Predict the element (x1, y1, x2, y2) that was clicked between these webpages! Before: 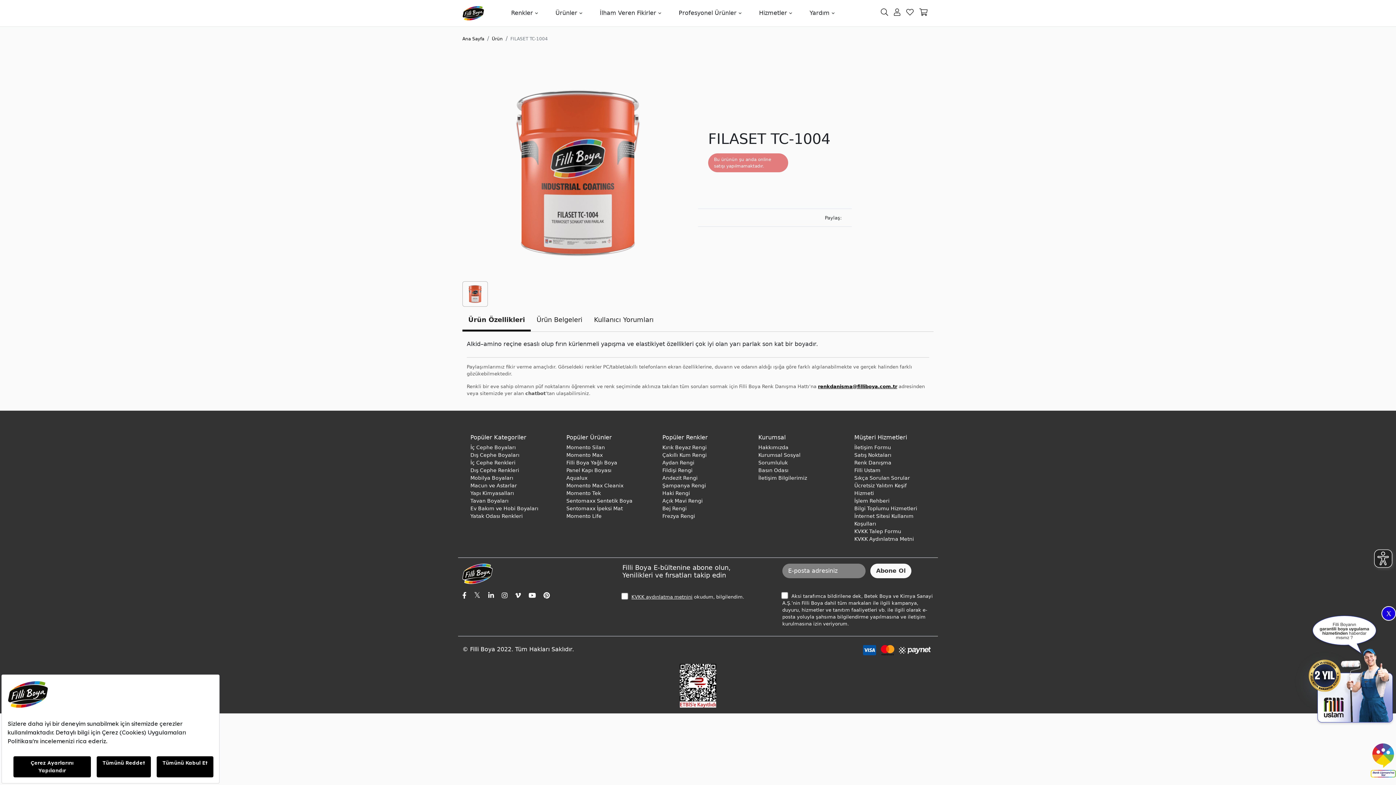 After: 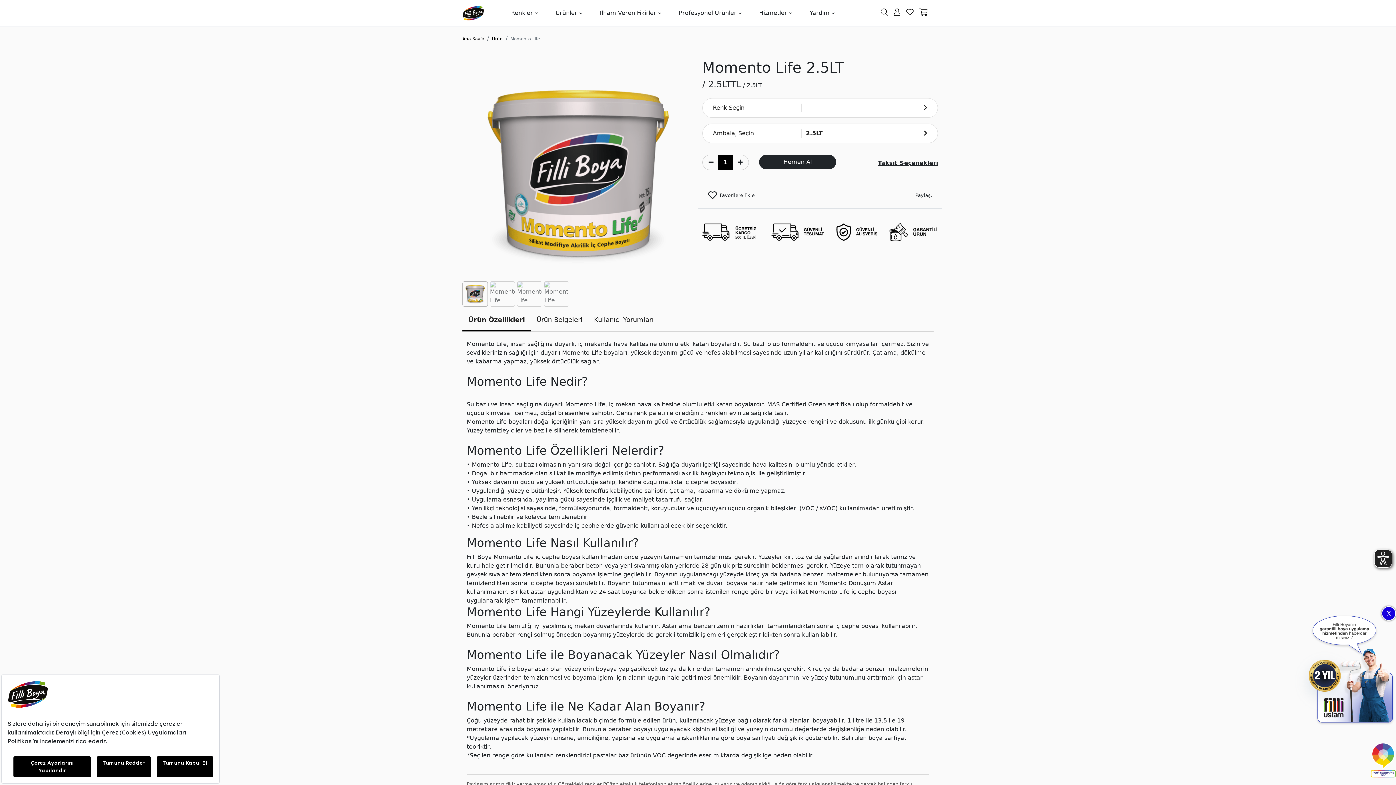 Action: bbox: (566, 513, 601, 519) label: Momento Life